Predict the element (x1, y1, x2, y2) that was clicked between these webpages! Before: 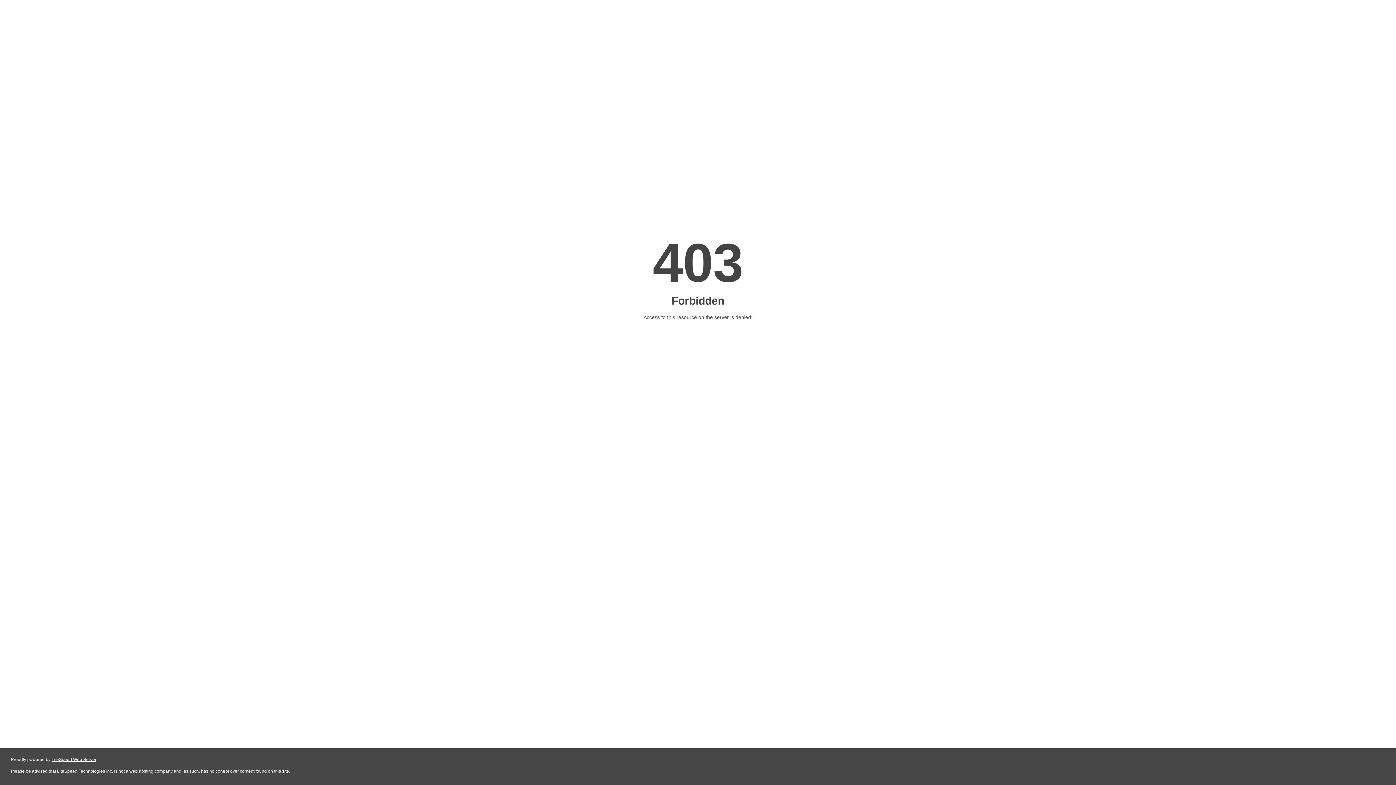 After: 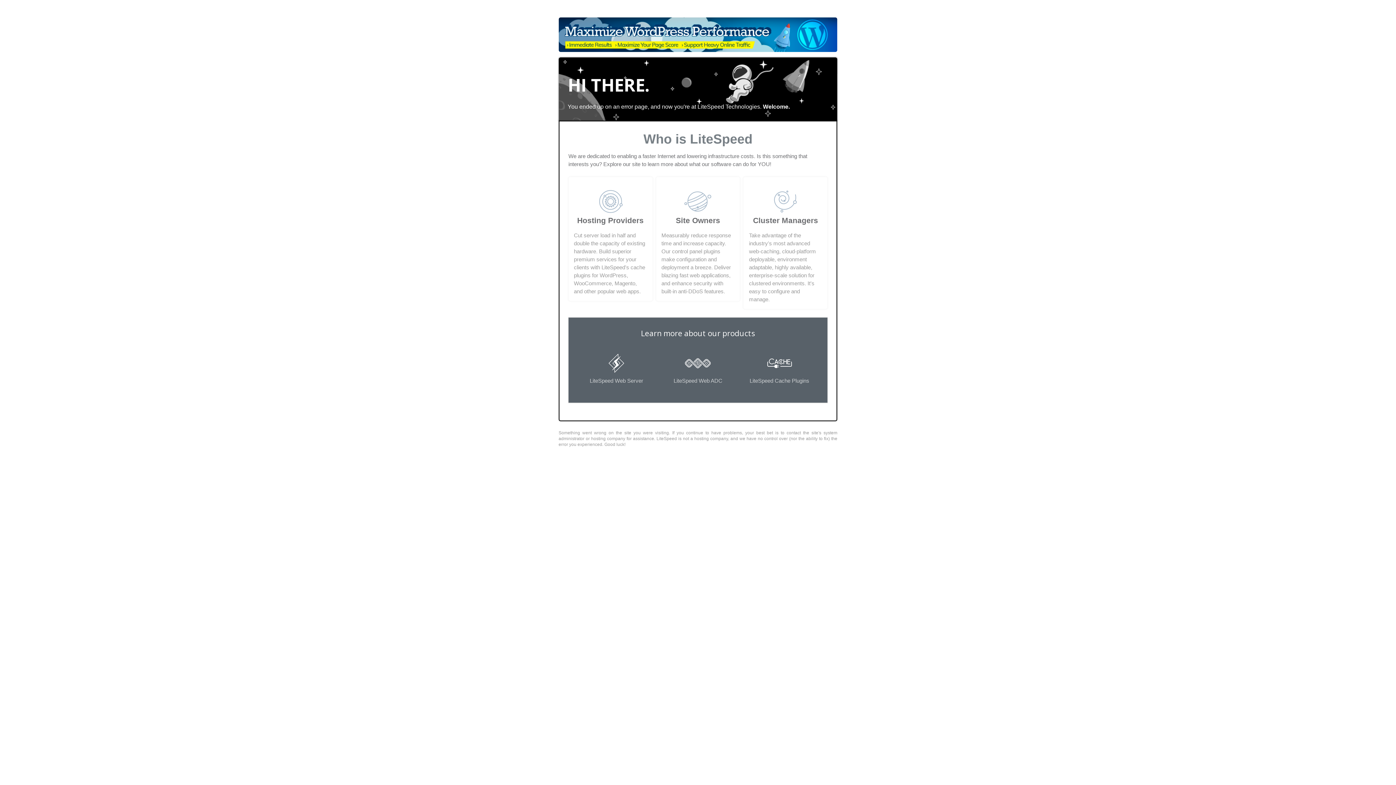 Action: bbox: (51, 757, 96, 762) label: LiteSpeed Web Server